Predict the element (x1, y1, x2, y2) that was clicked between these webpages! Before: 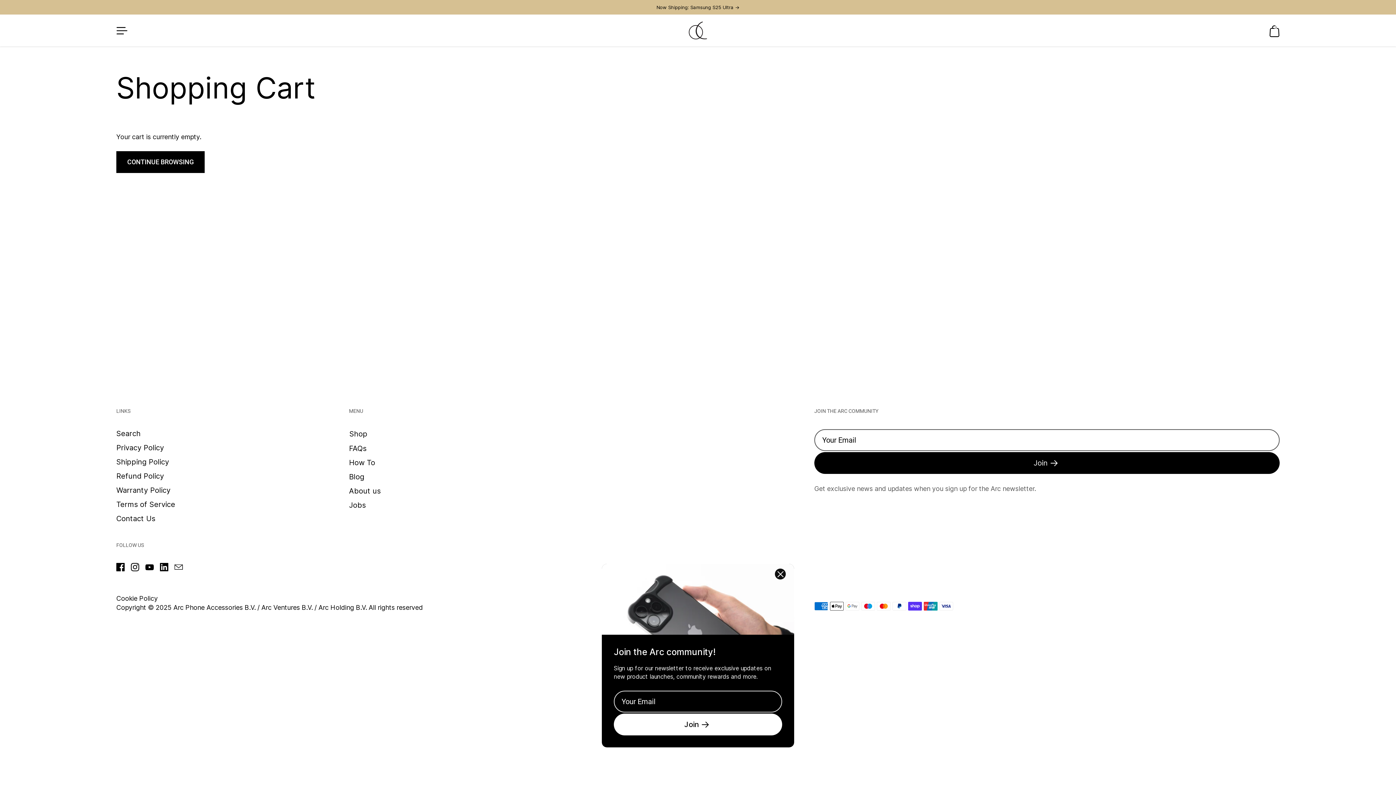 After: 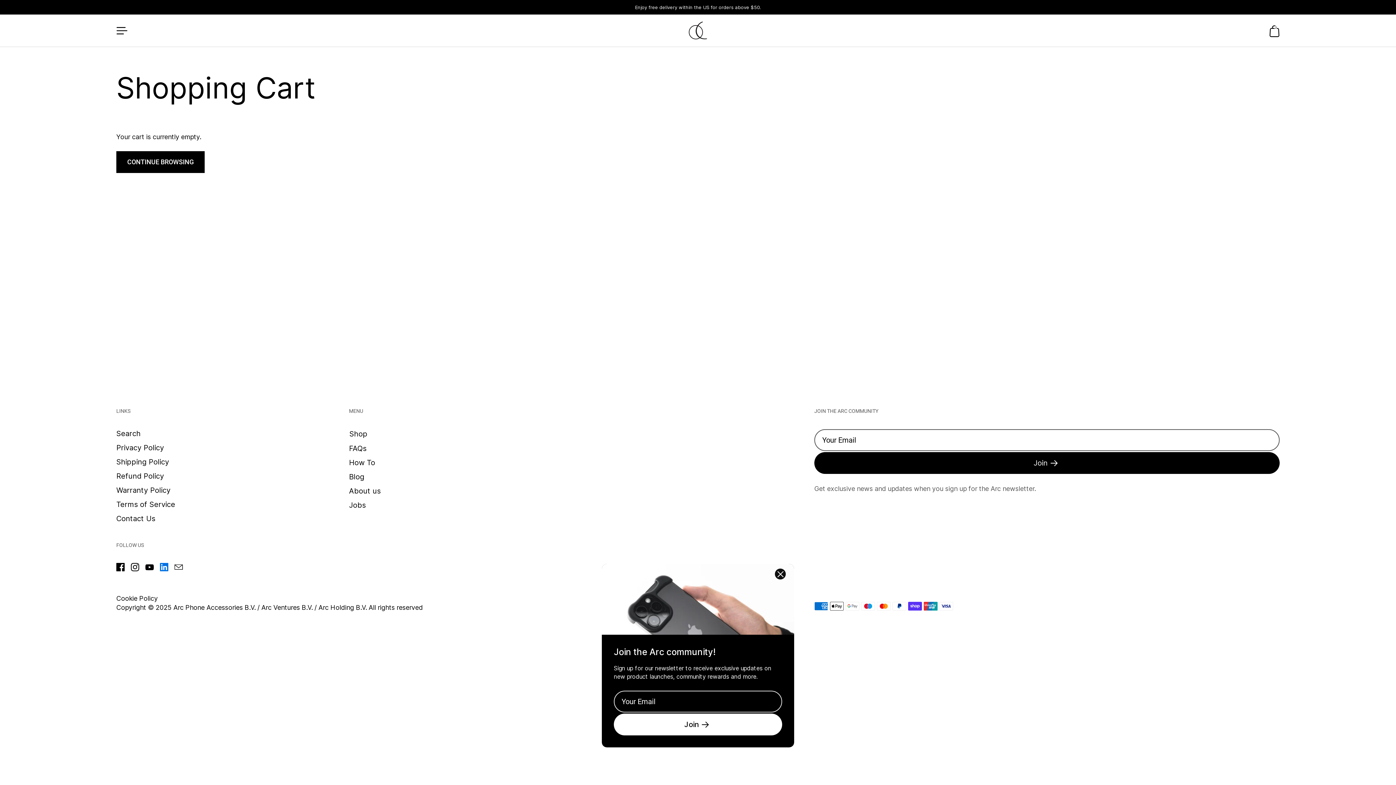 Action: bbox: (156, 560, 171, 574) label: LinkedIn